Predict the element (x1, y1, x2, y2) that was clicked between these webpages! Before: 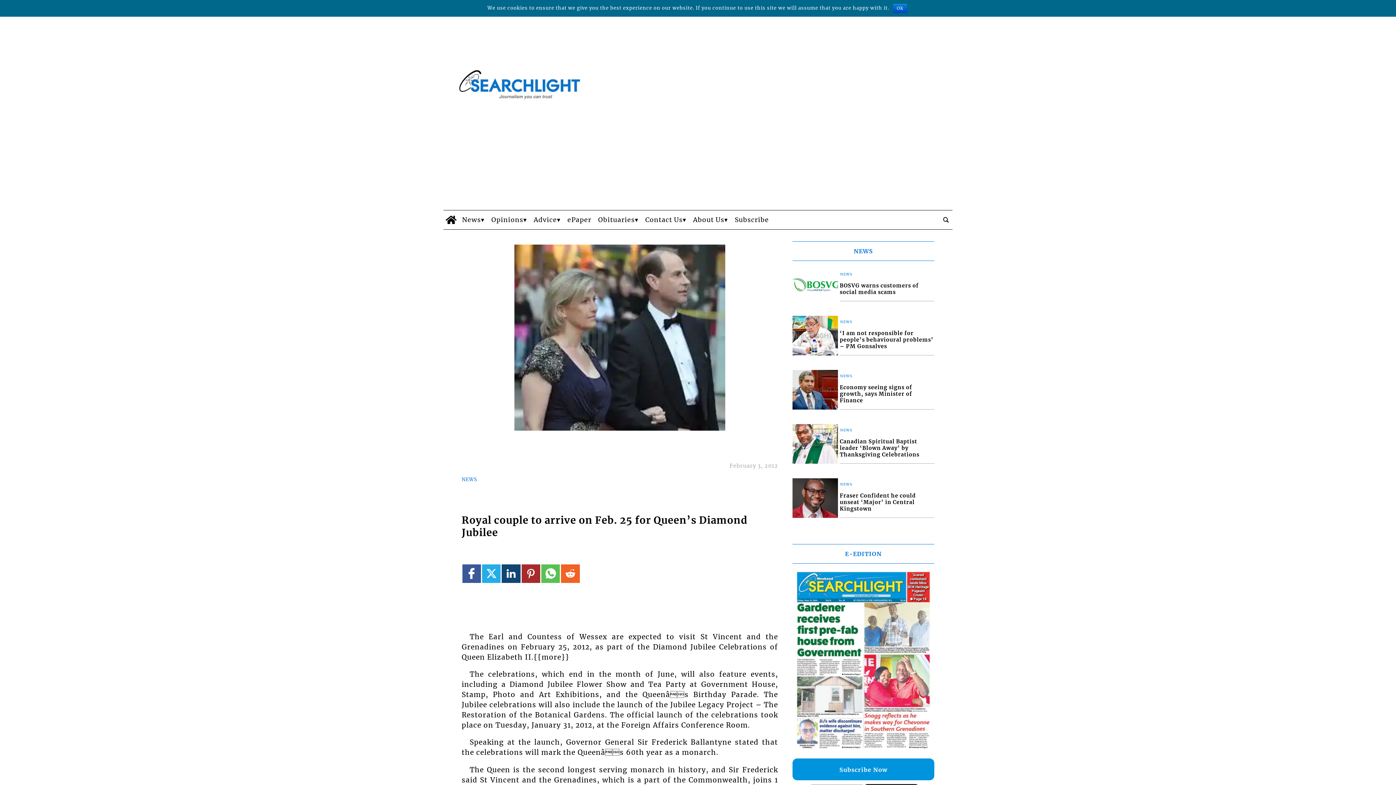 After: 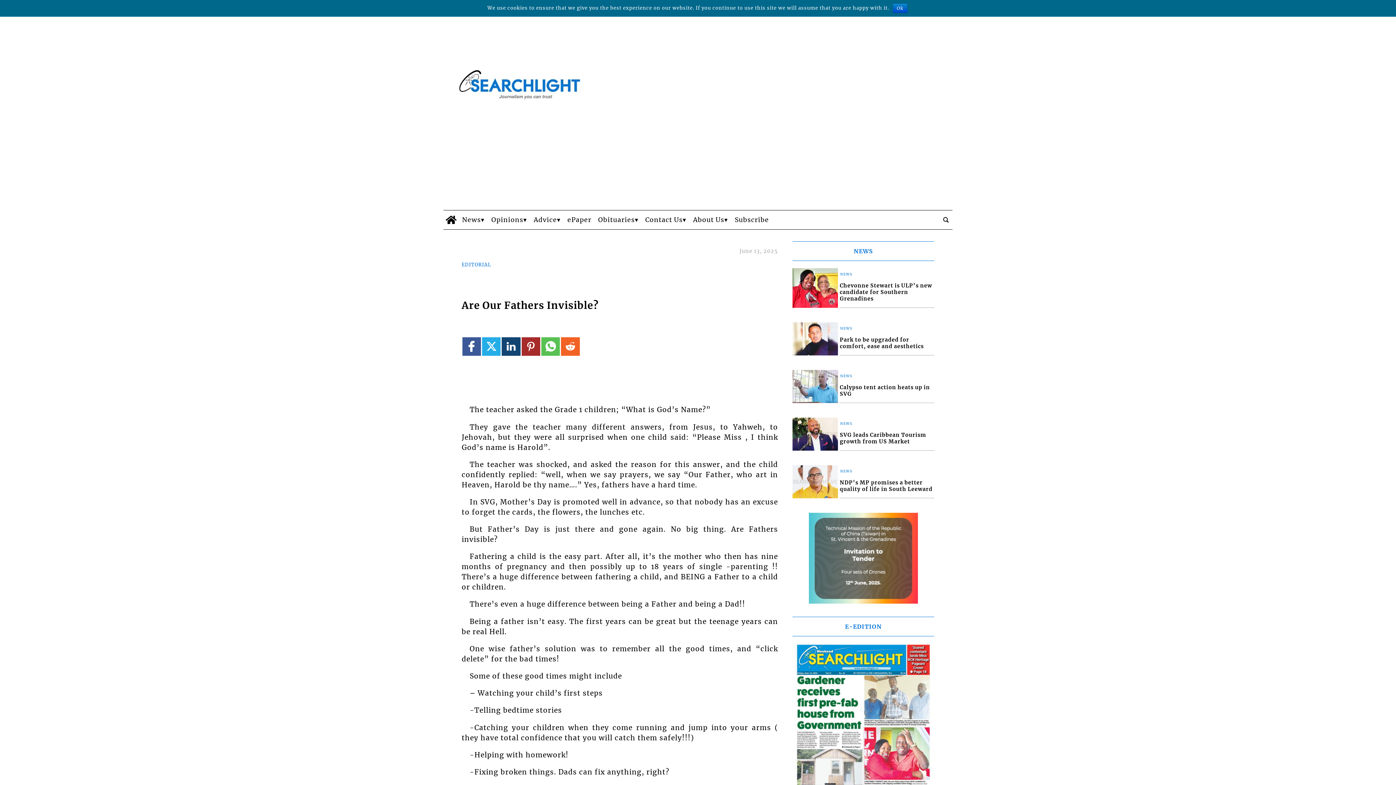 Action: bbox: (792, 756, 934, 766) label: Are Our Fathers Invisible?